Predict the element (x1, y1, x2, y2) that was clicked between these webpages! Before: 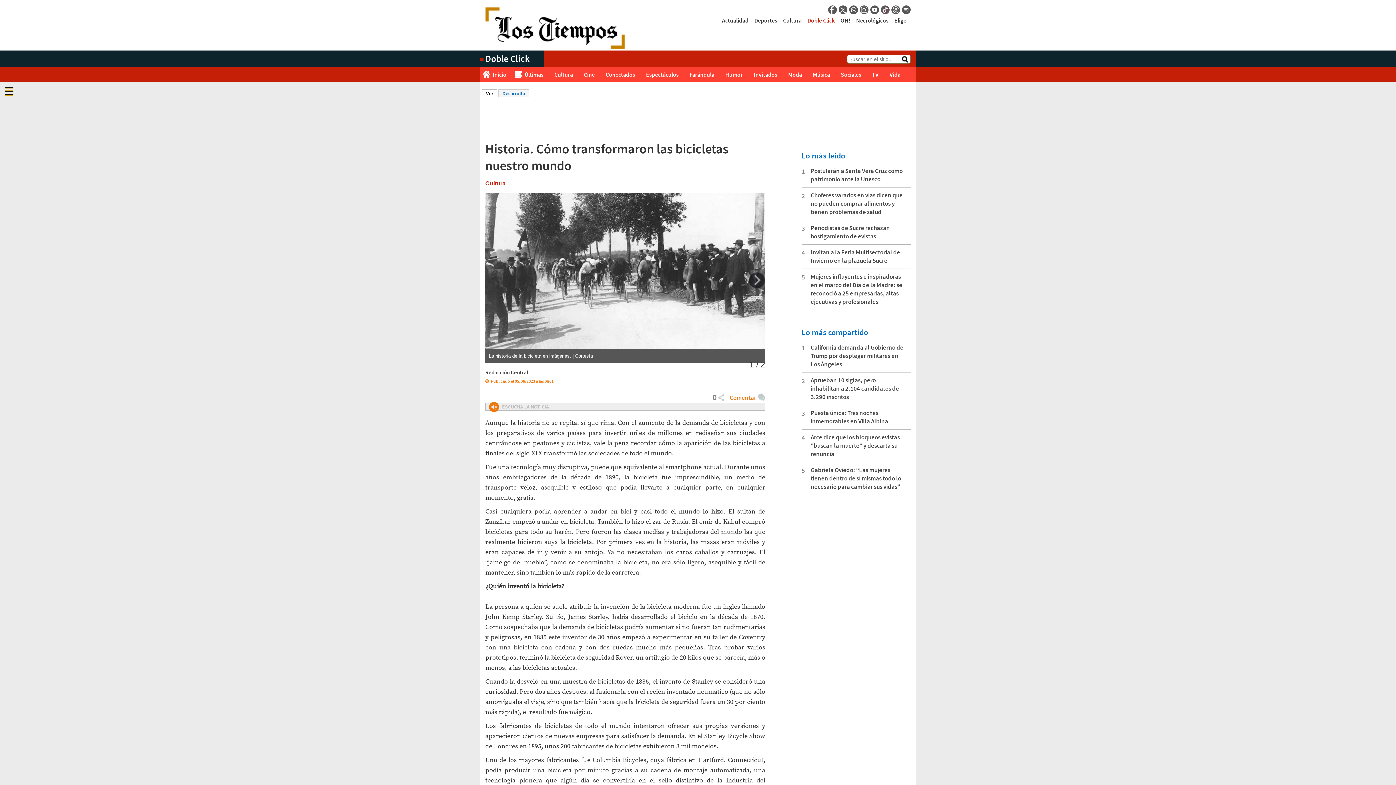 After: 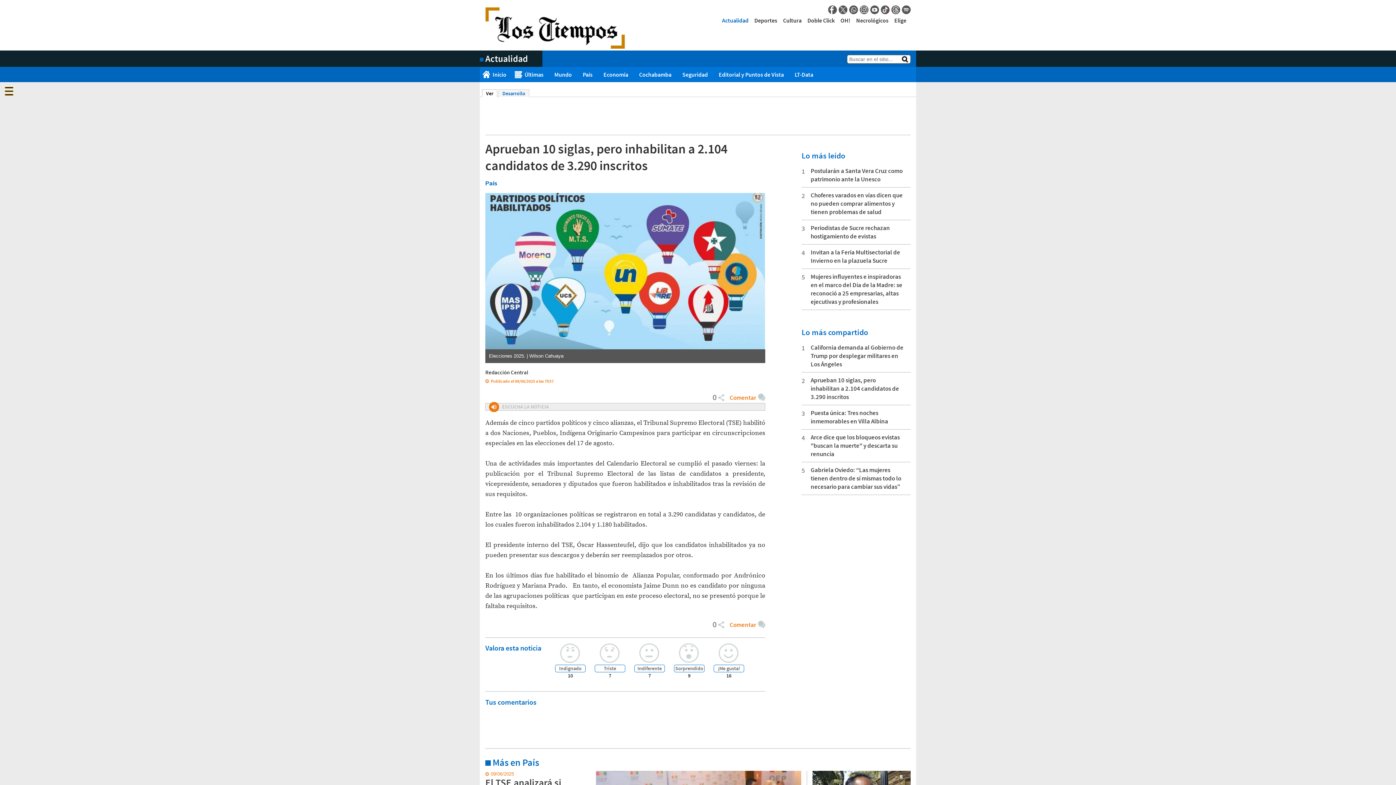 Action: bbox: (810, 376, 899, 401) label: Aprueban 10 siglas, pero inhabilitan a 2.104 candidatos de 3.290 inscritos